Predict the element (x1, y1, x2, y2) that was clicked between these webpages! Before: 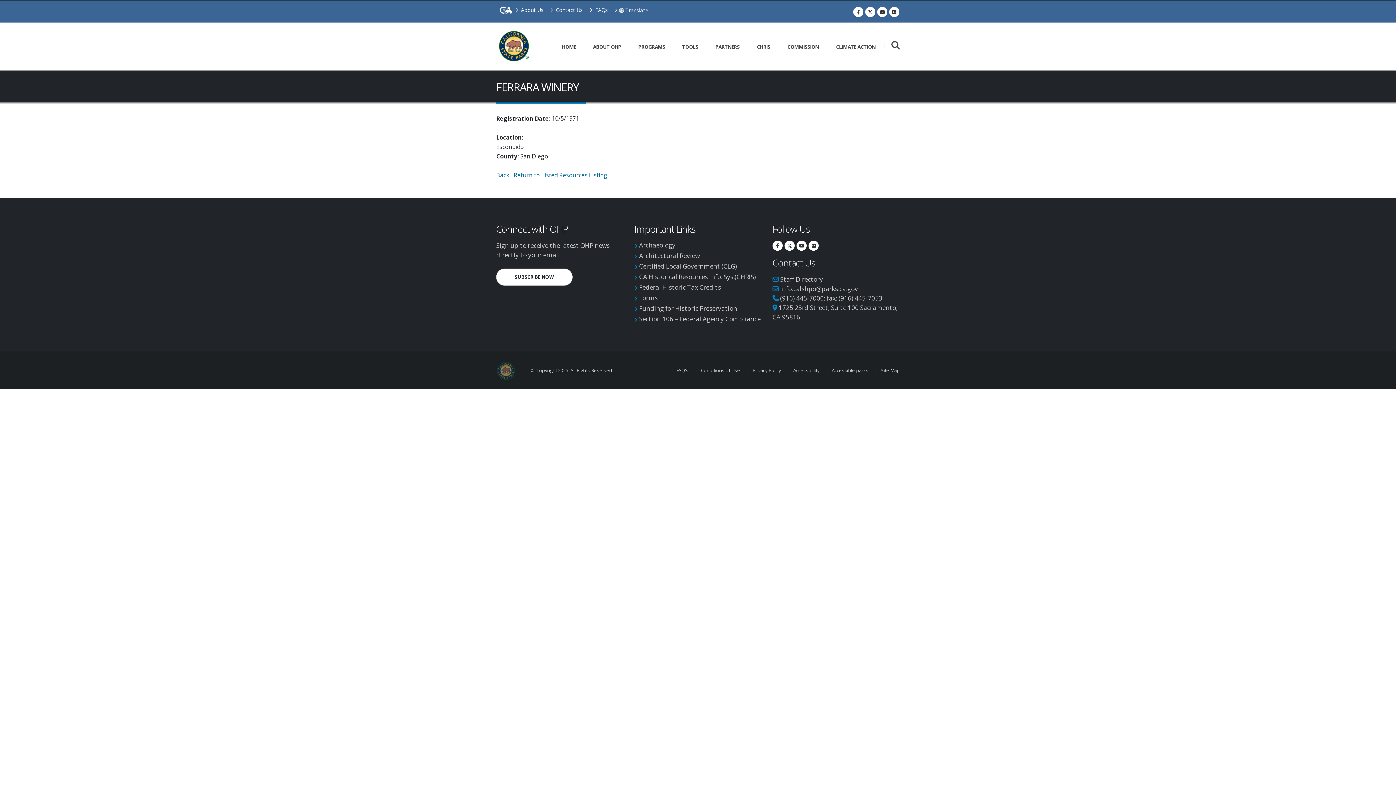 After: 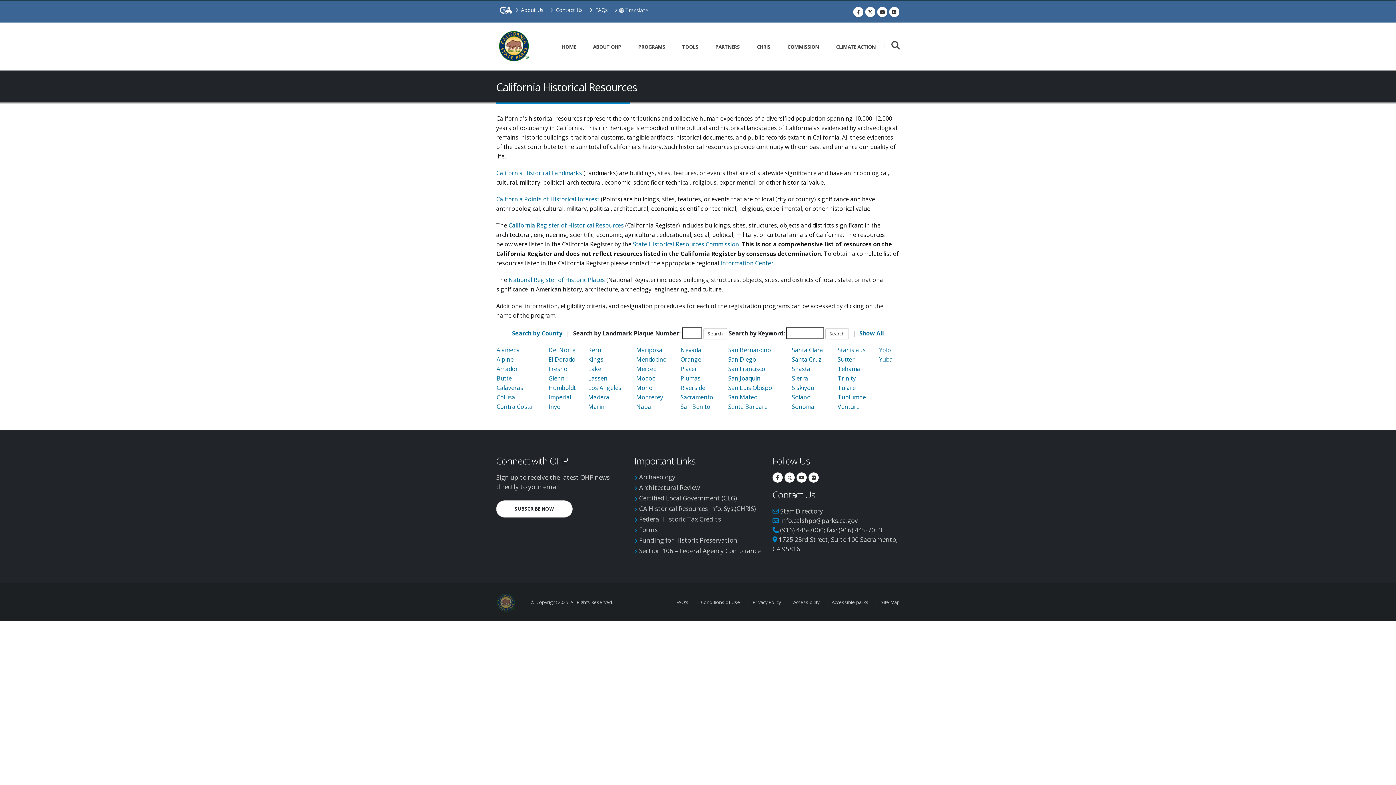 Action: label: Return to Listed Resources Listing bbox: (513, 171, 607, 179)